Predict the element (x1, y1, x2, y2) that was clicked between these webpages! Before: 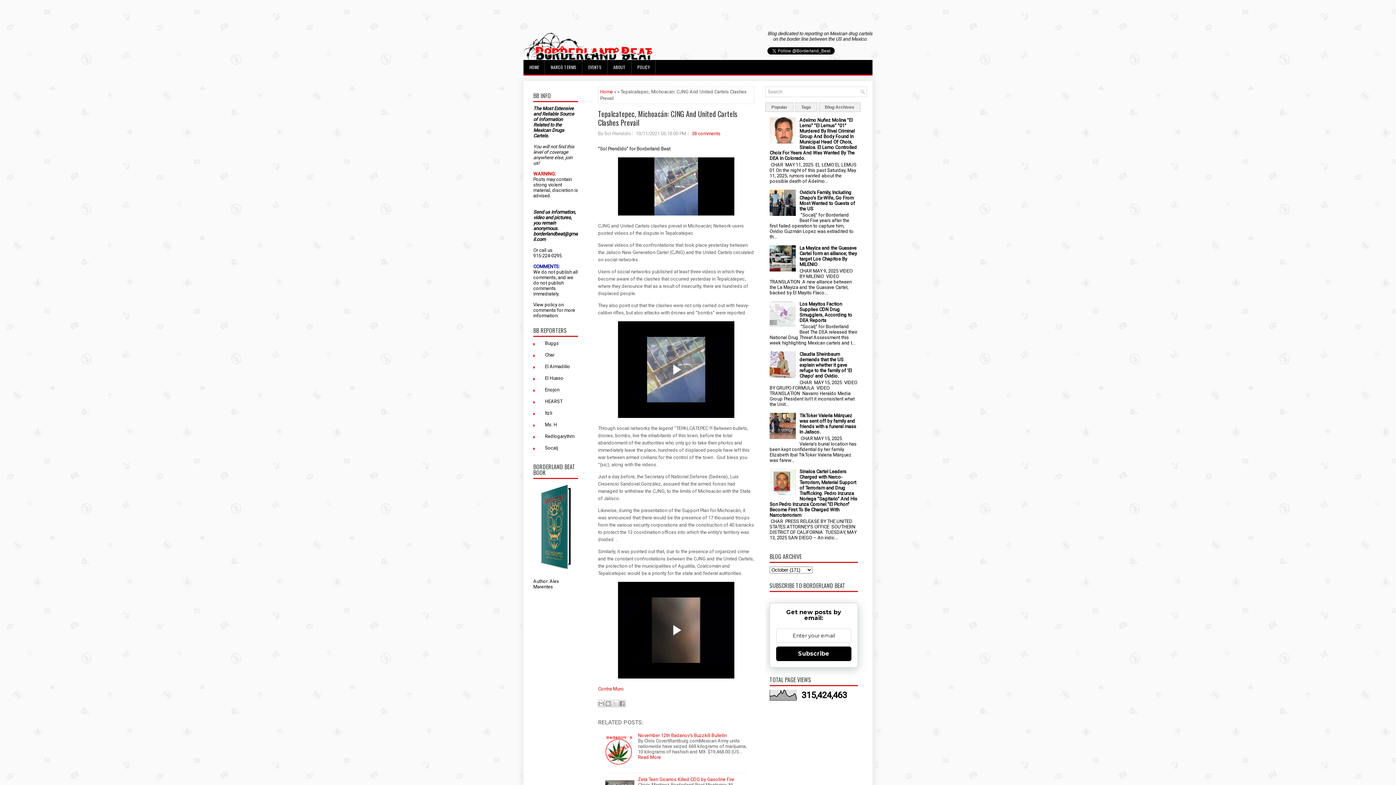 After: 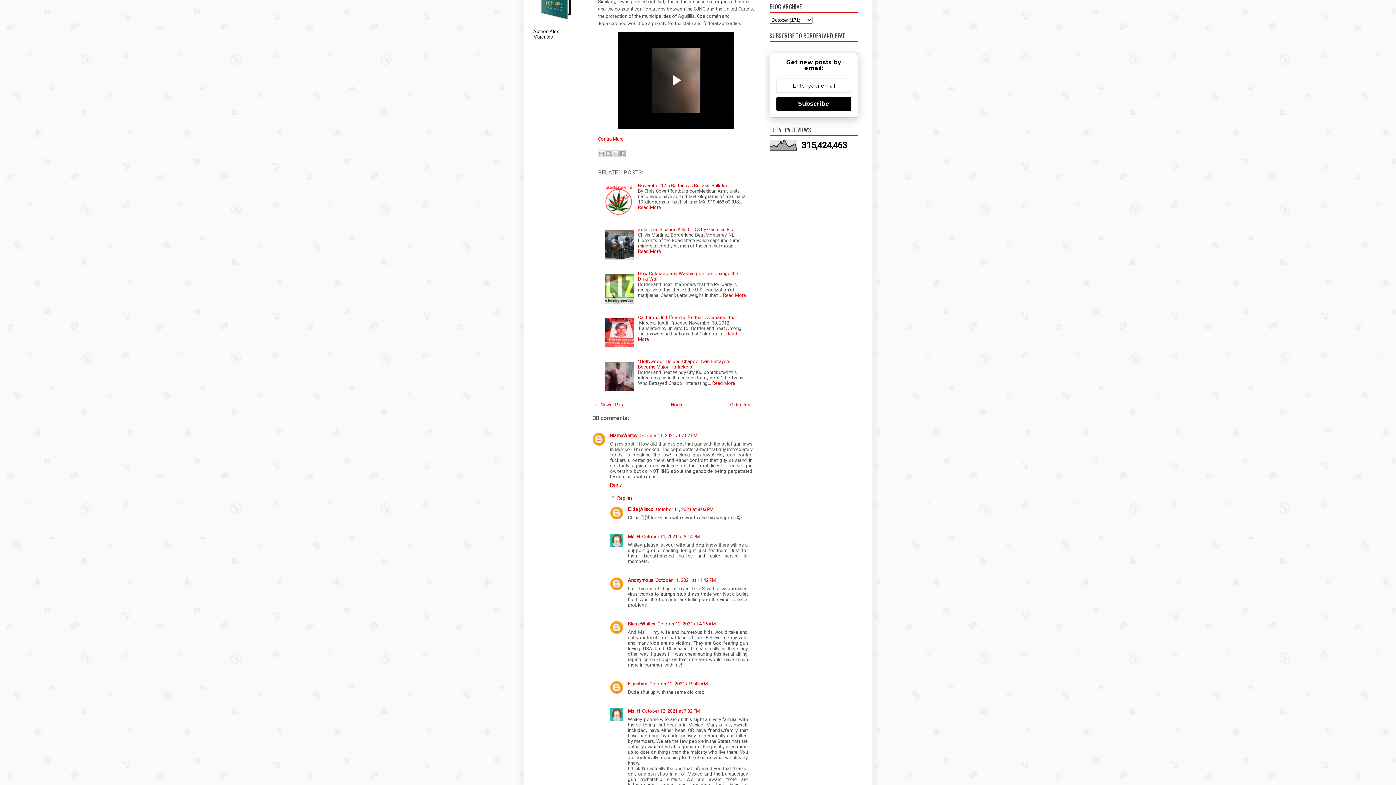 Action: bbox: (818, 102, 860, 112) label: Blog Archives